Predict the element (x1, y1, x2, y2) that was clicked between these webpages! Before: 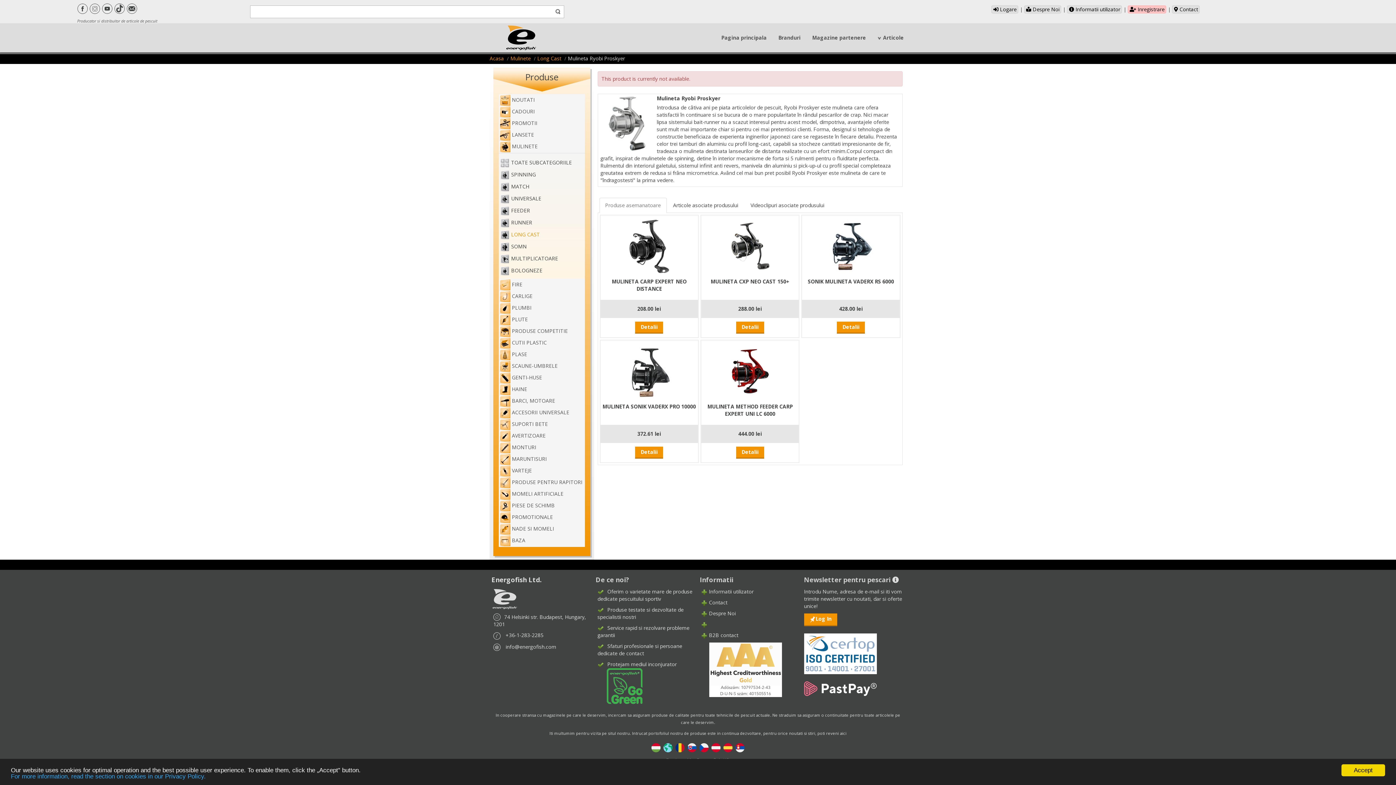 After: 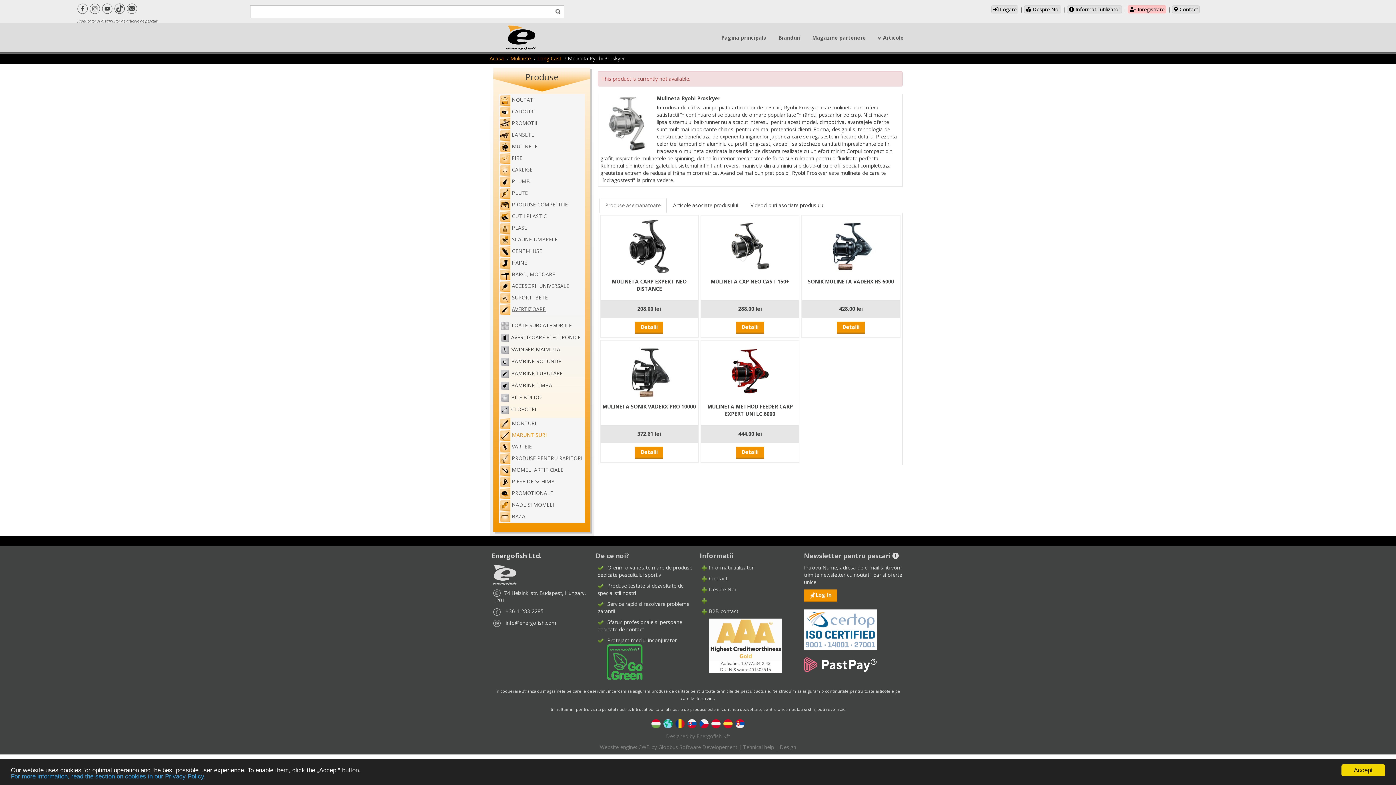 Action: bbox: (499, 432, 545, 439) label: AVERTIZOARE